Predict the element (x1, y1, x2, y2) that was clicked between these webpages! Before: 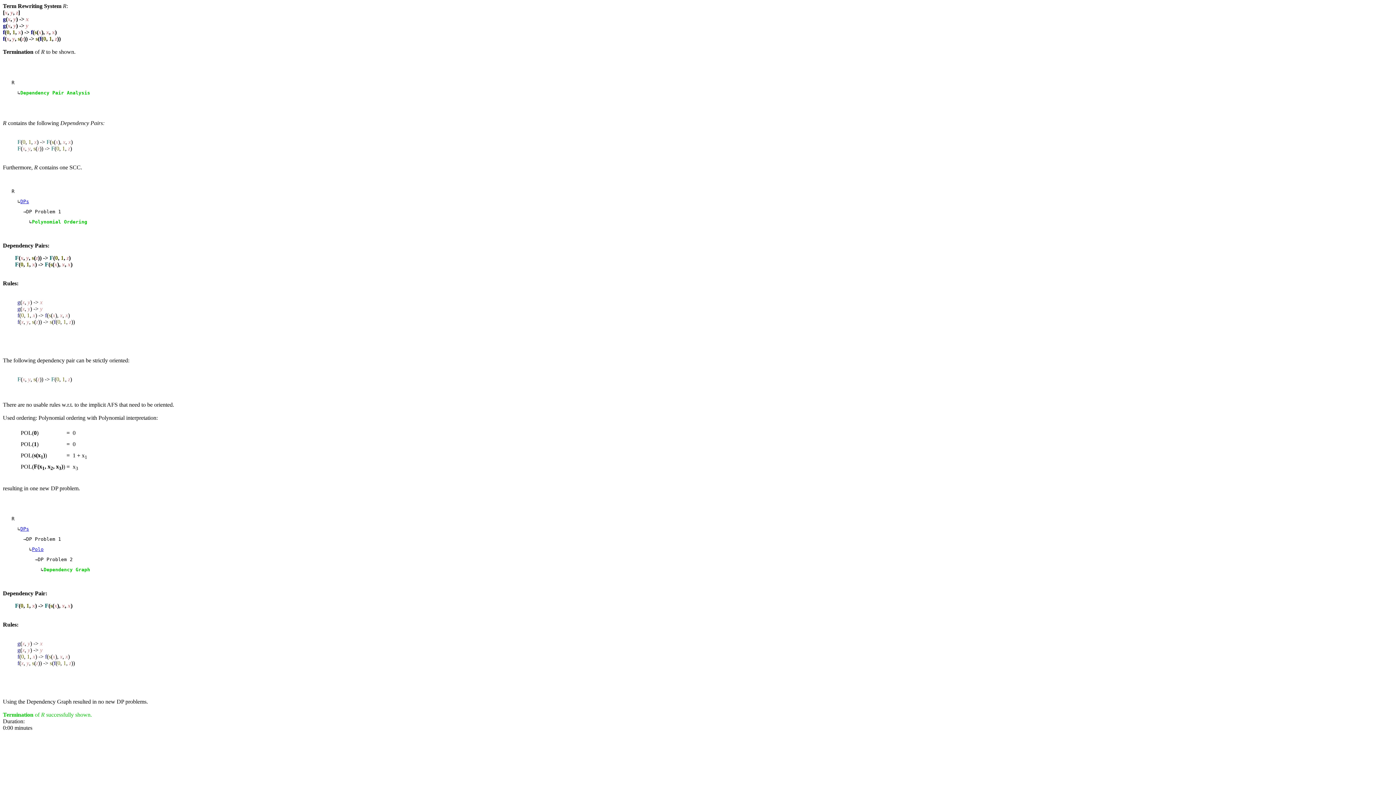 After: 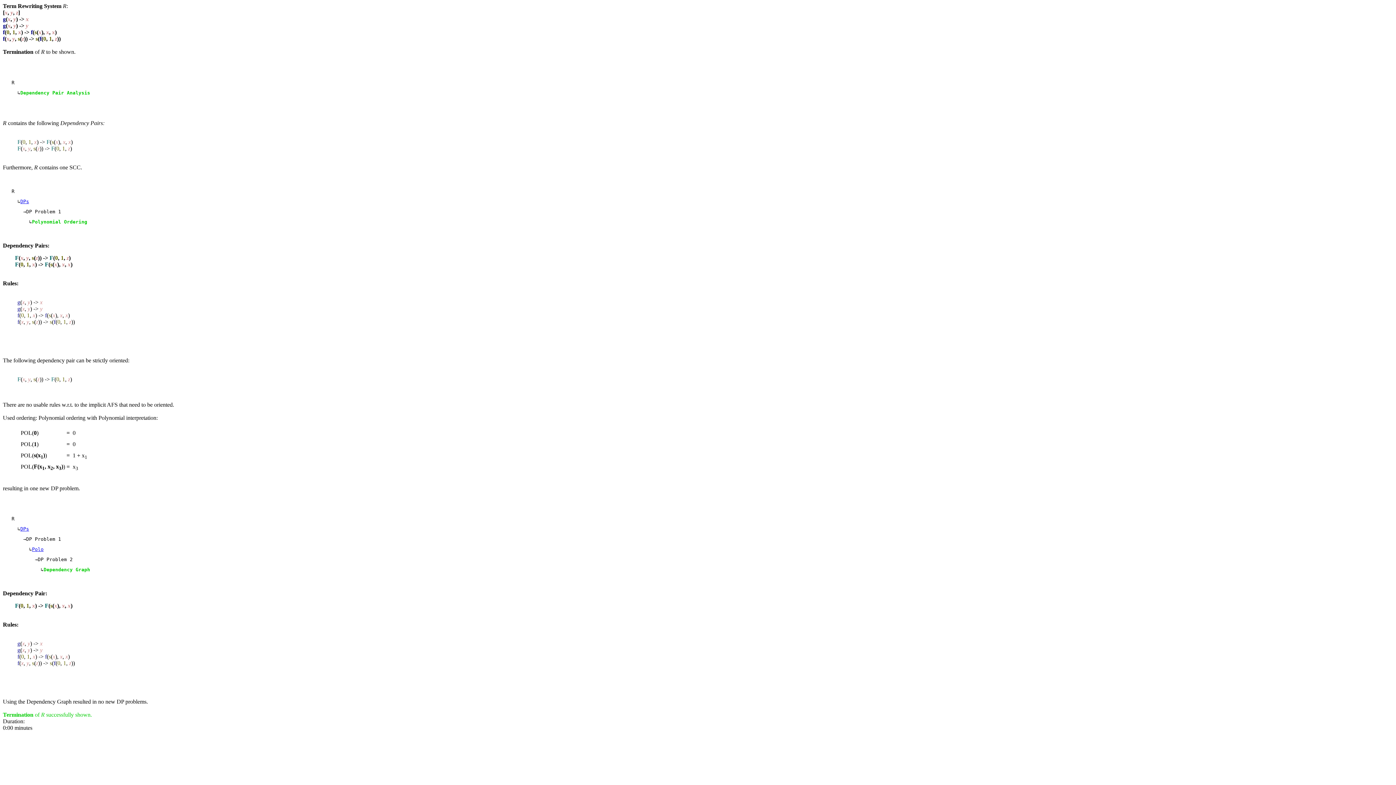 Action: label: DPs bbox: (20, 198, 29, 204)